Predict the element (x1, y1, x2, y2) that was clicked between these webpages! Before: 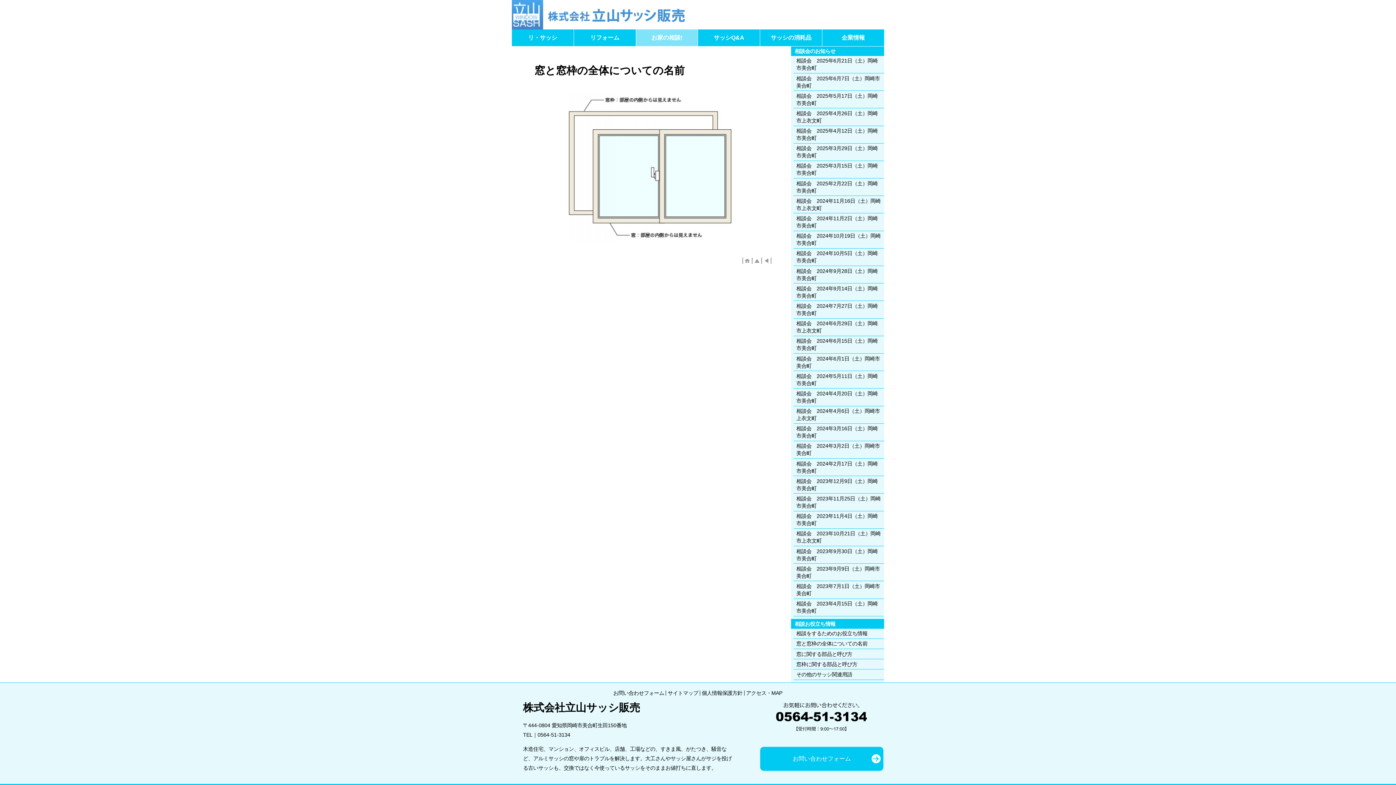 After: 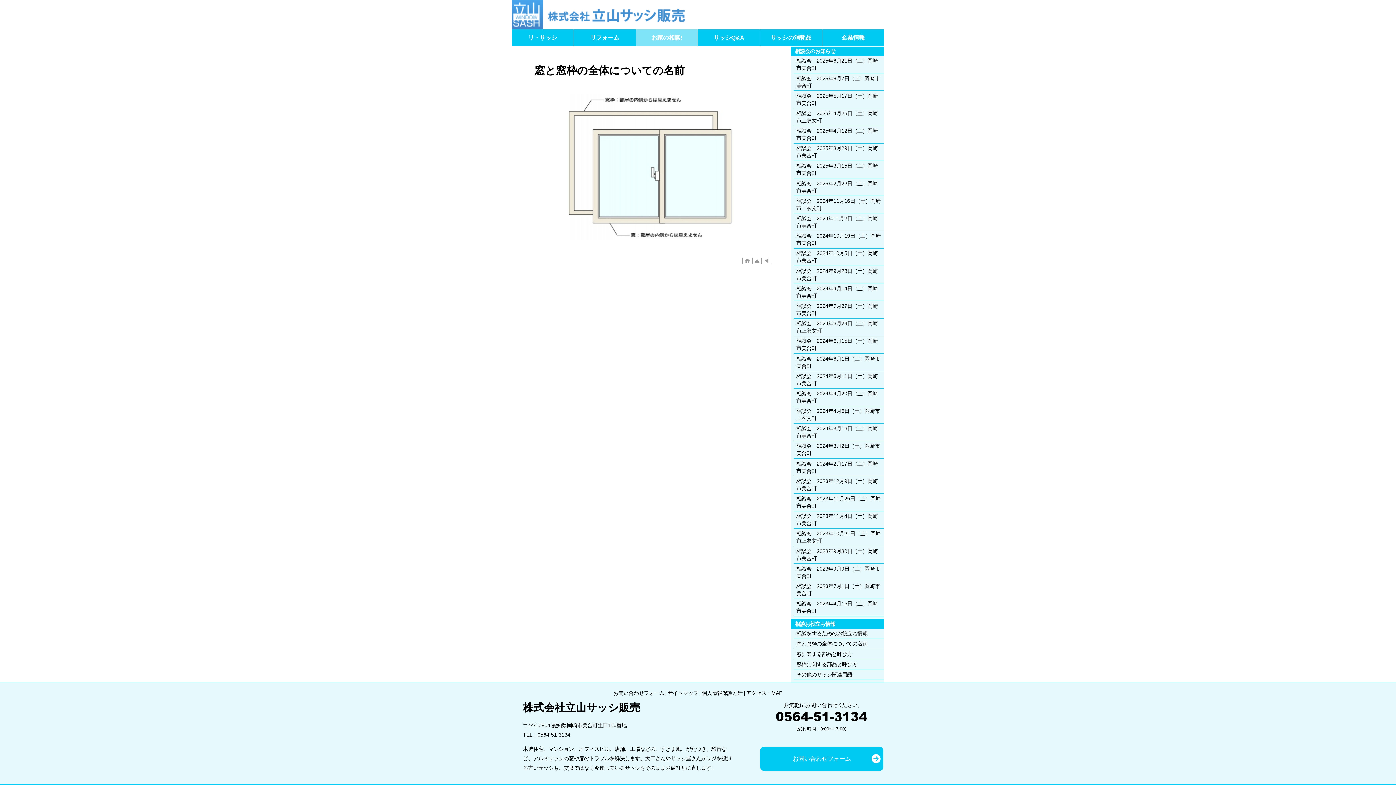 Action: bbox: (753, 257, 760, 264)